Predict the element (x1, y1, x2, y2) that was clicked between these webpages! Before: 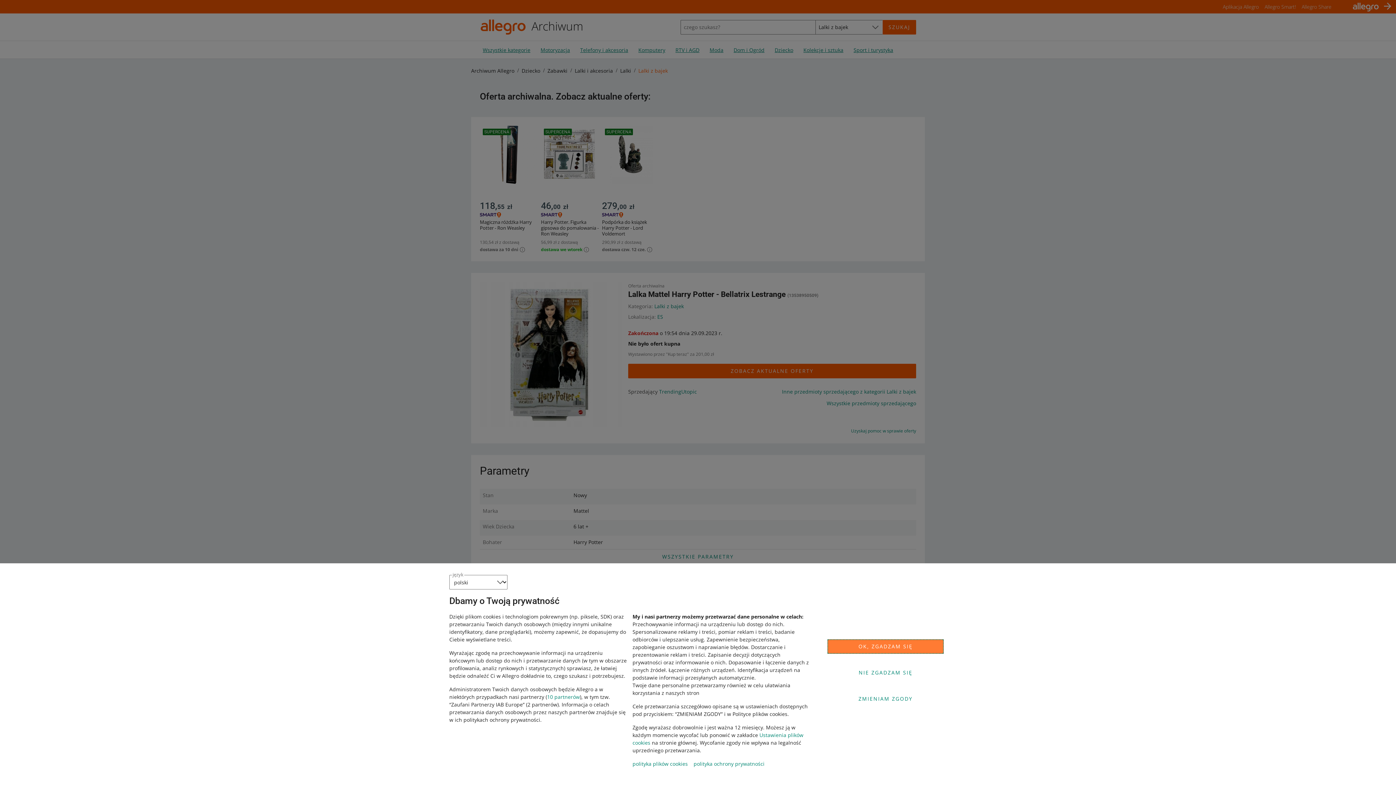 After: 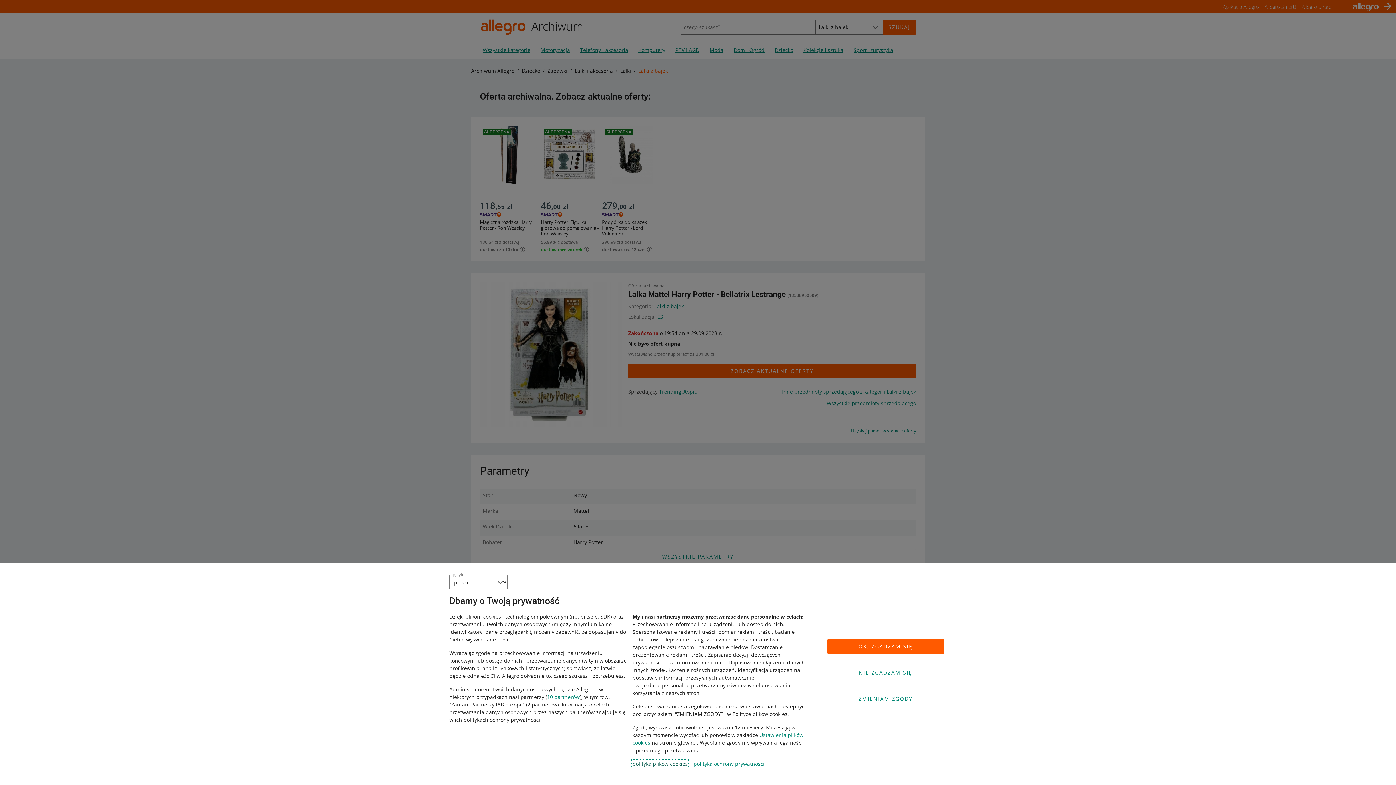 Action: label: polityka plików cookies bbox: (632, 760, 688, 767)